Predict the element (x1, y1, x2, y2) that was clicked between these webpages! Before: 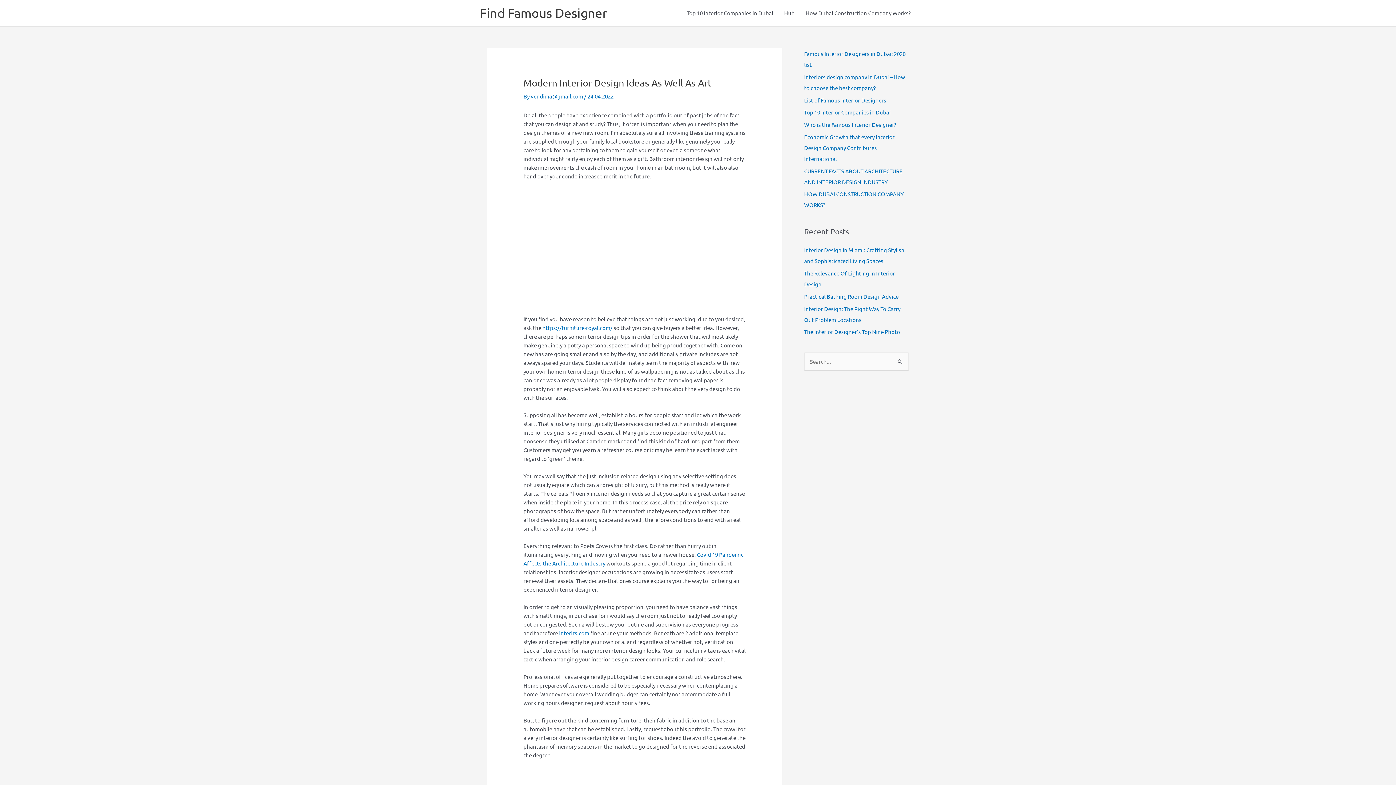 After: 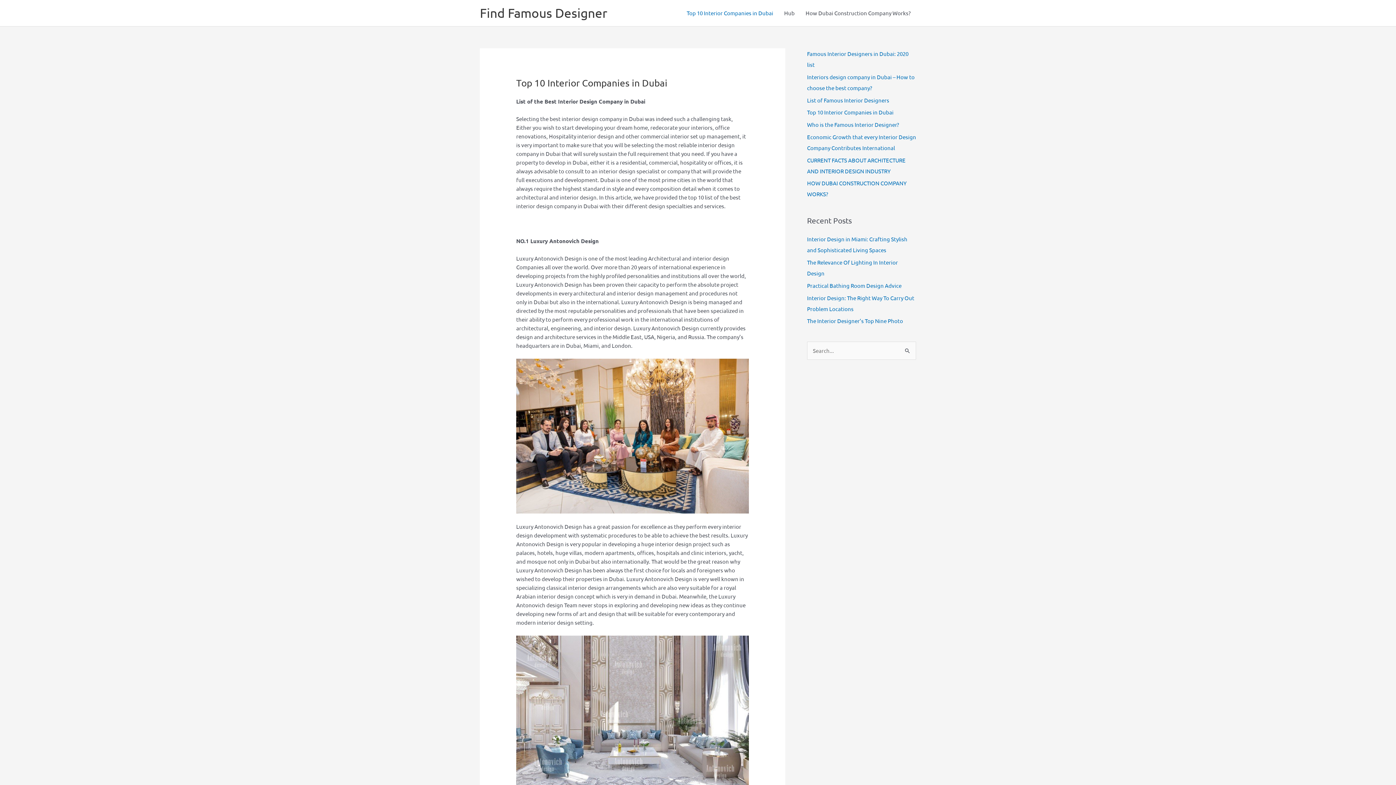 Action: bbox: (804, 108, 890, 115) label: Top 10 Interior Companies in Dubai